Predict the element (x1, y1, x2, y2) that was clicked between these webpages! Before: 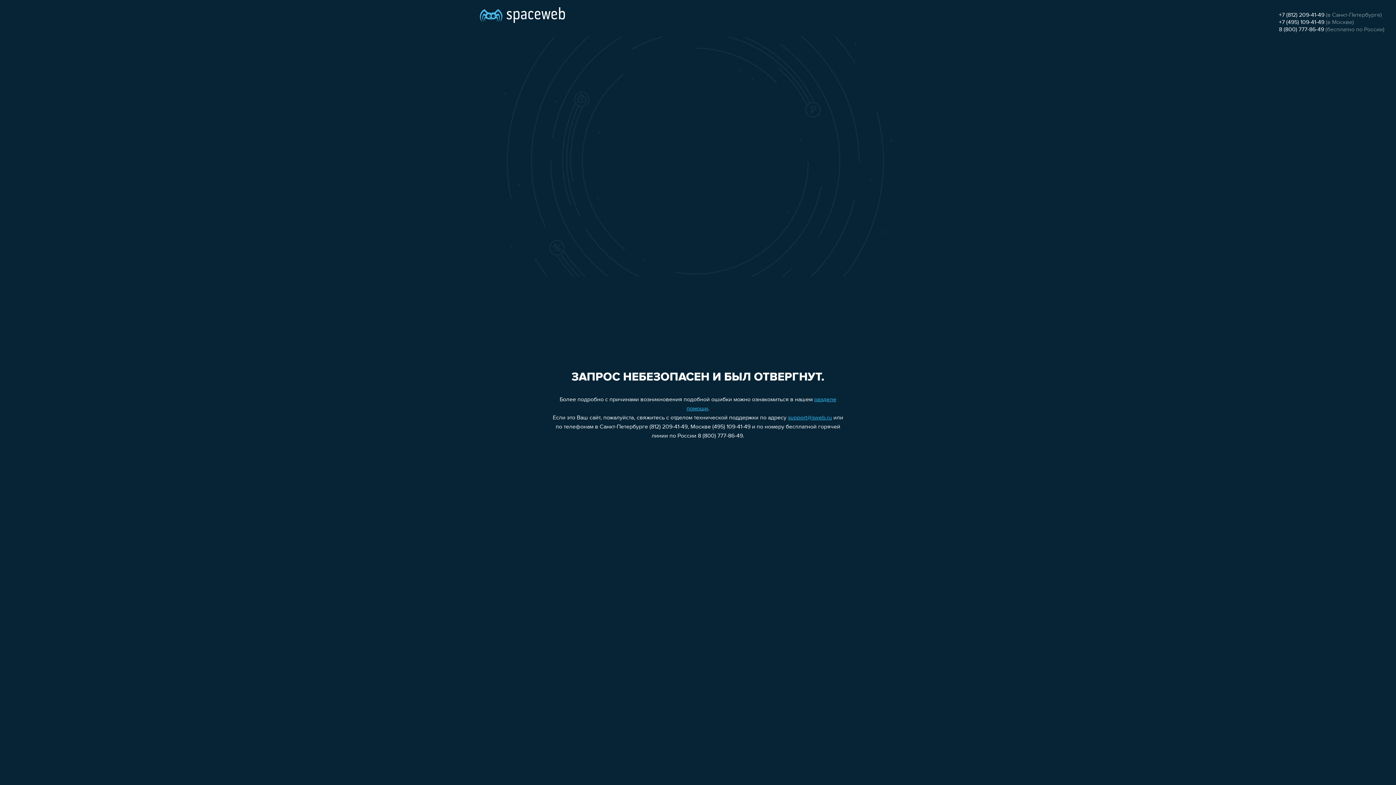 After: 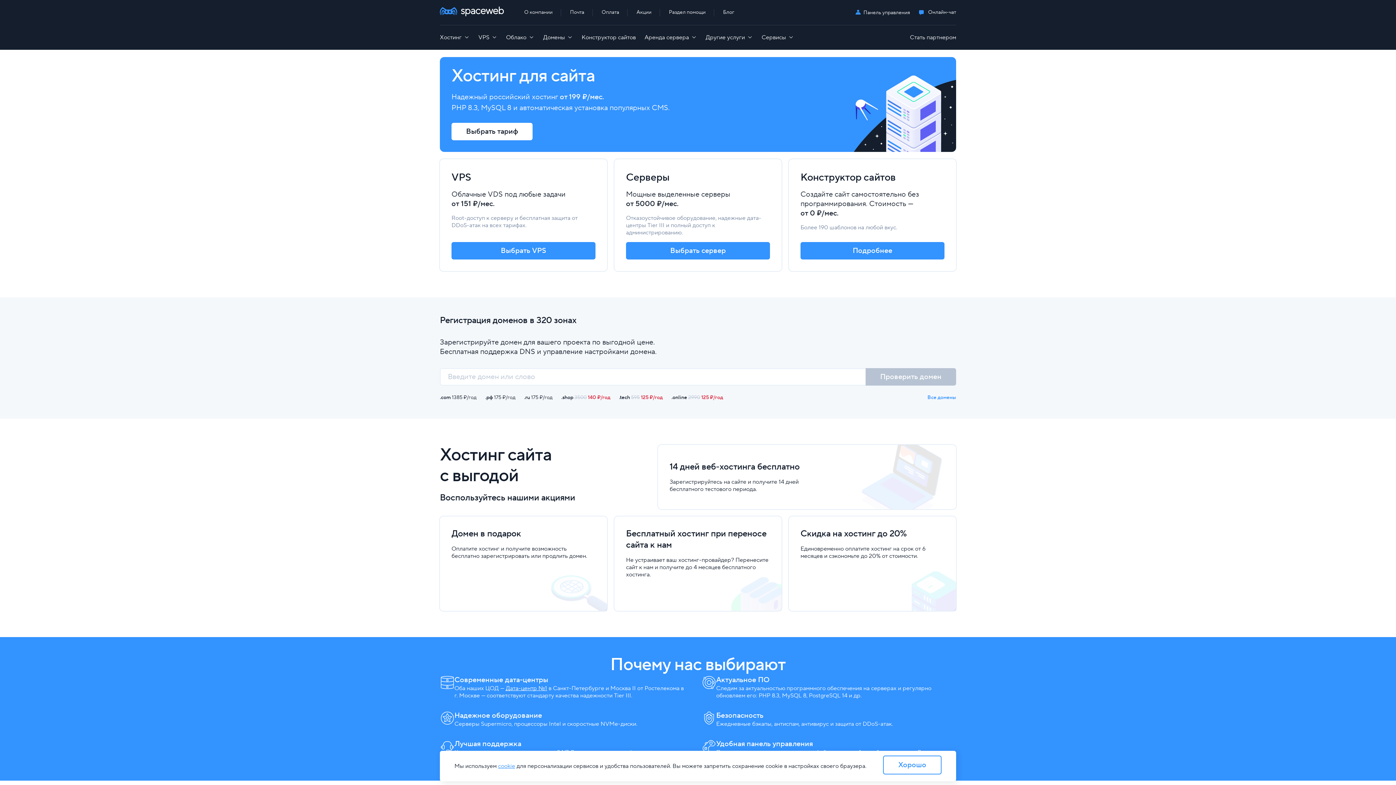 Action: bbox: (480, 0, 565, 25)